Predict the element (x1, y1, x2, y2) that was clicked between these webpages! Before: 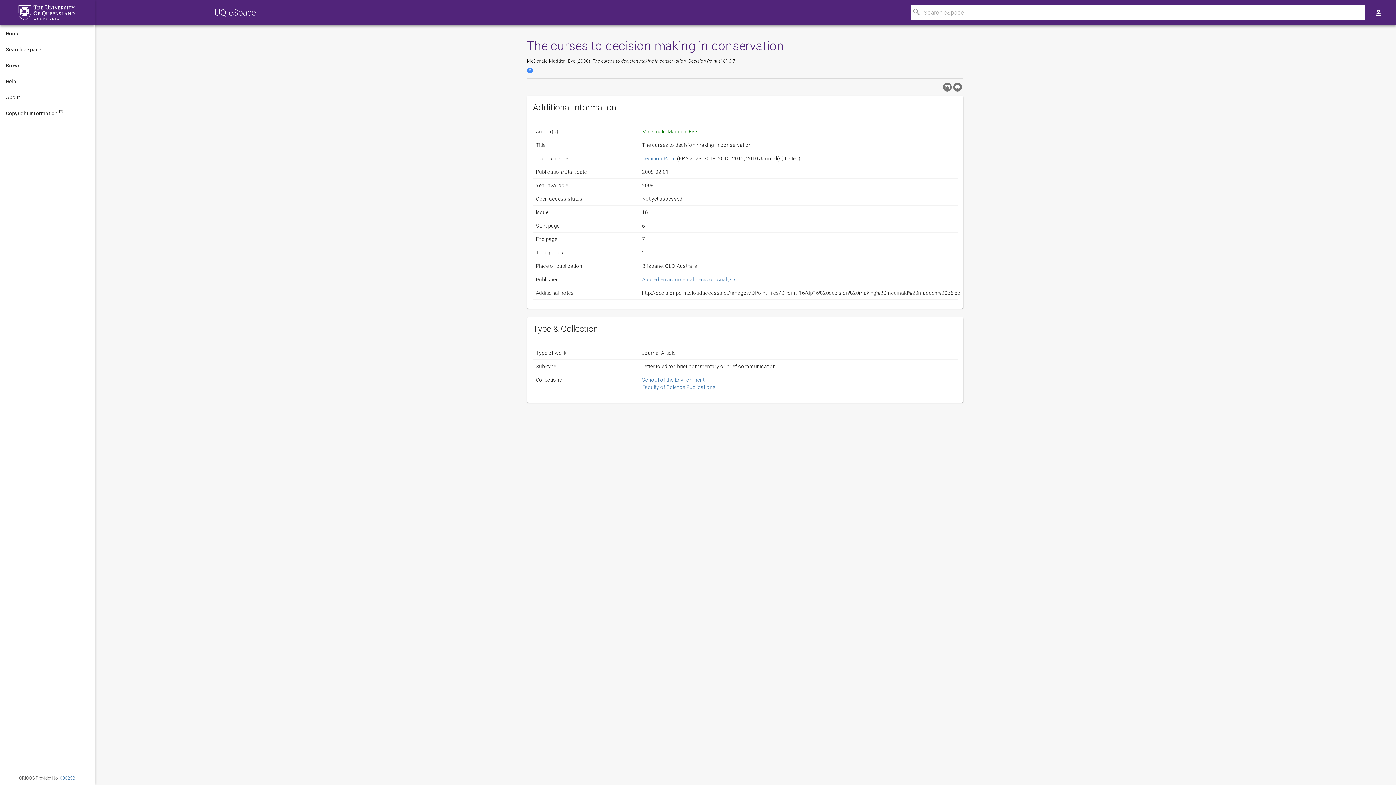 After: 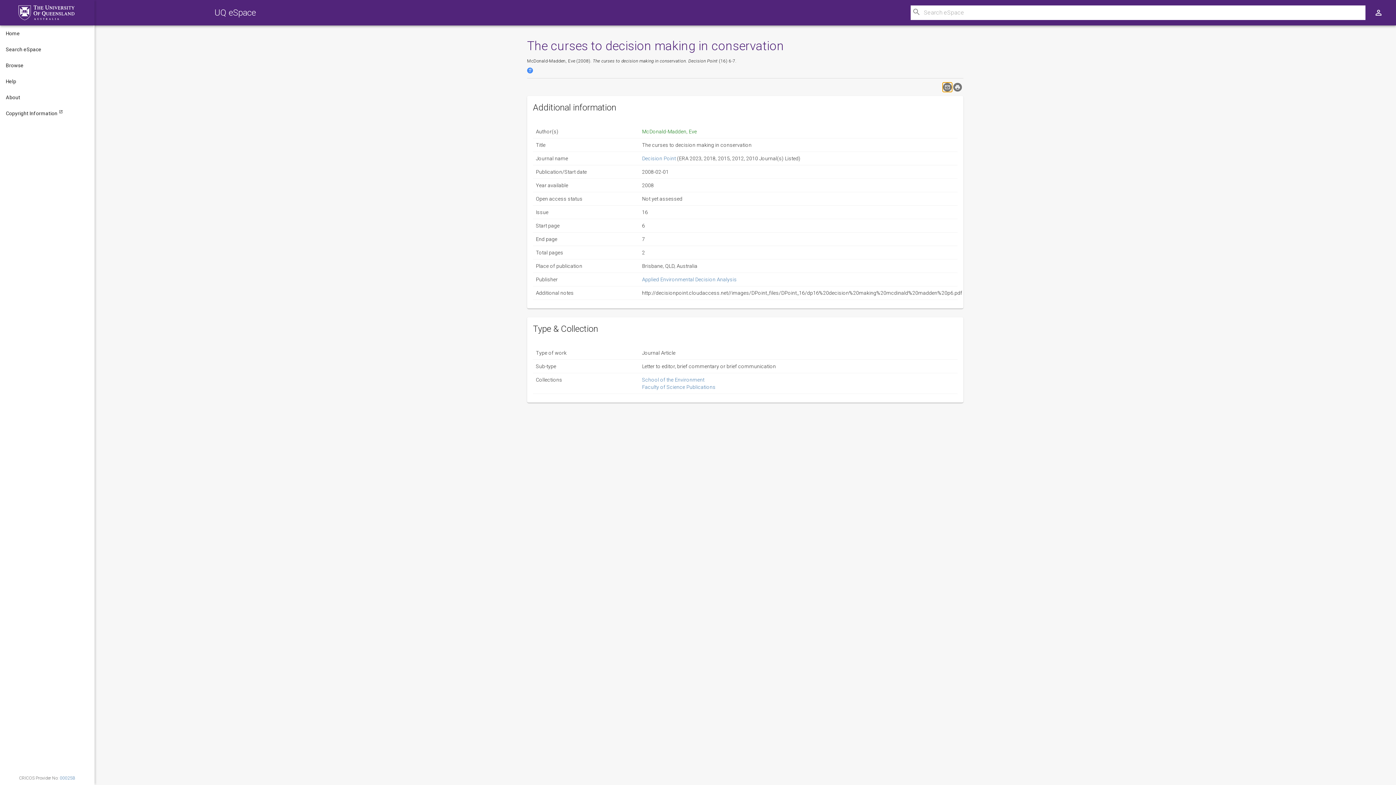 Action: bbox: (943, 82, 952, 91)